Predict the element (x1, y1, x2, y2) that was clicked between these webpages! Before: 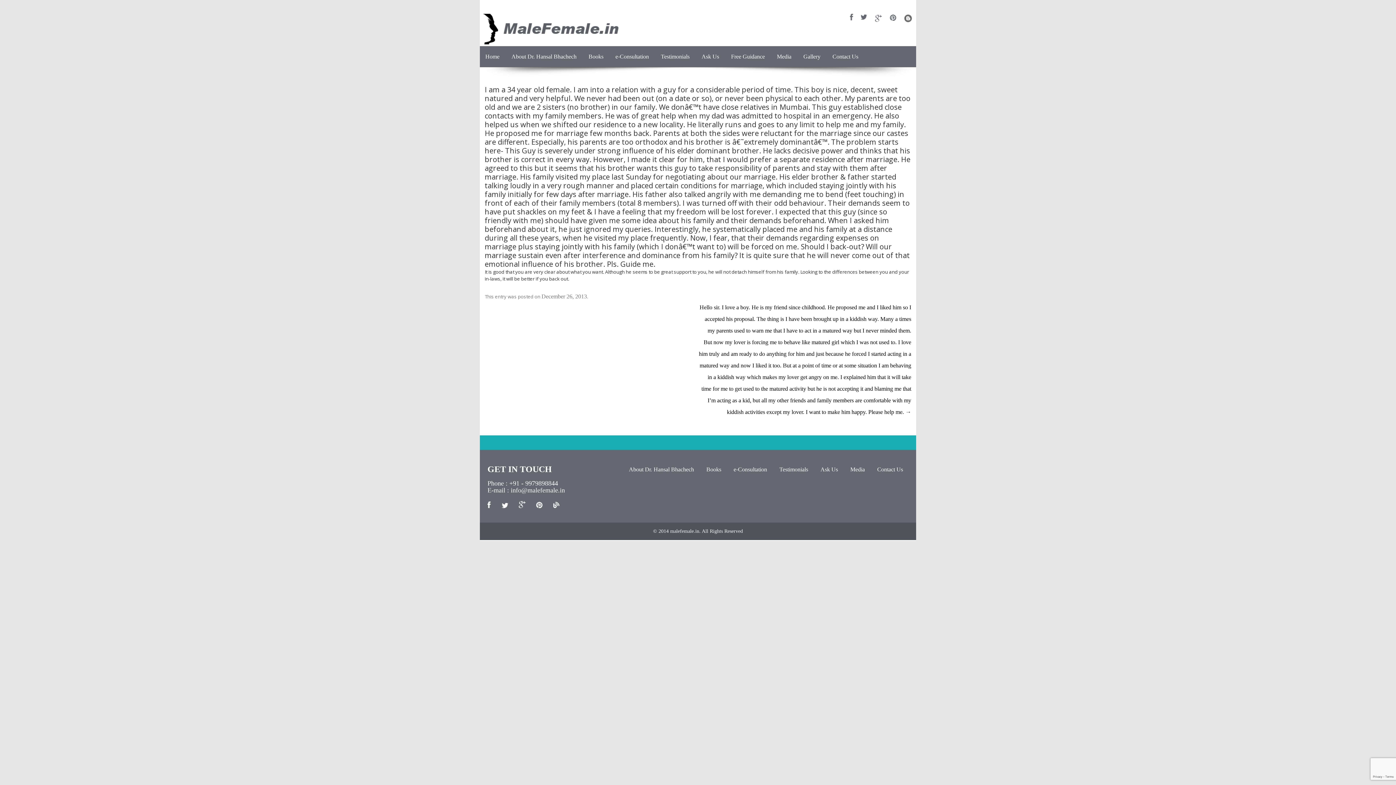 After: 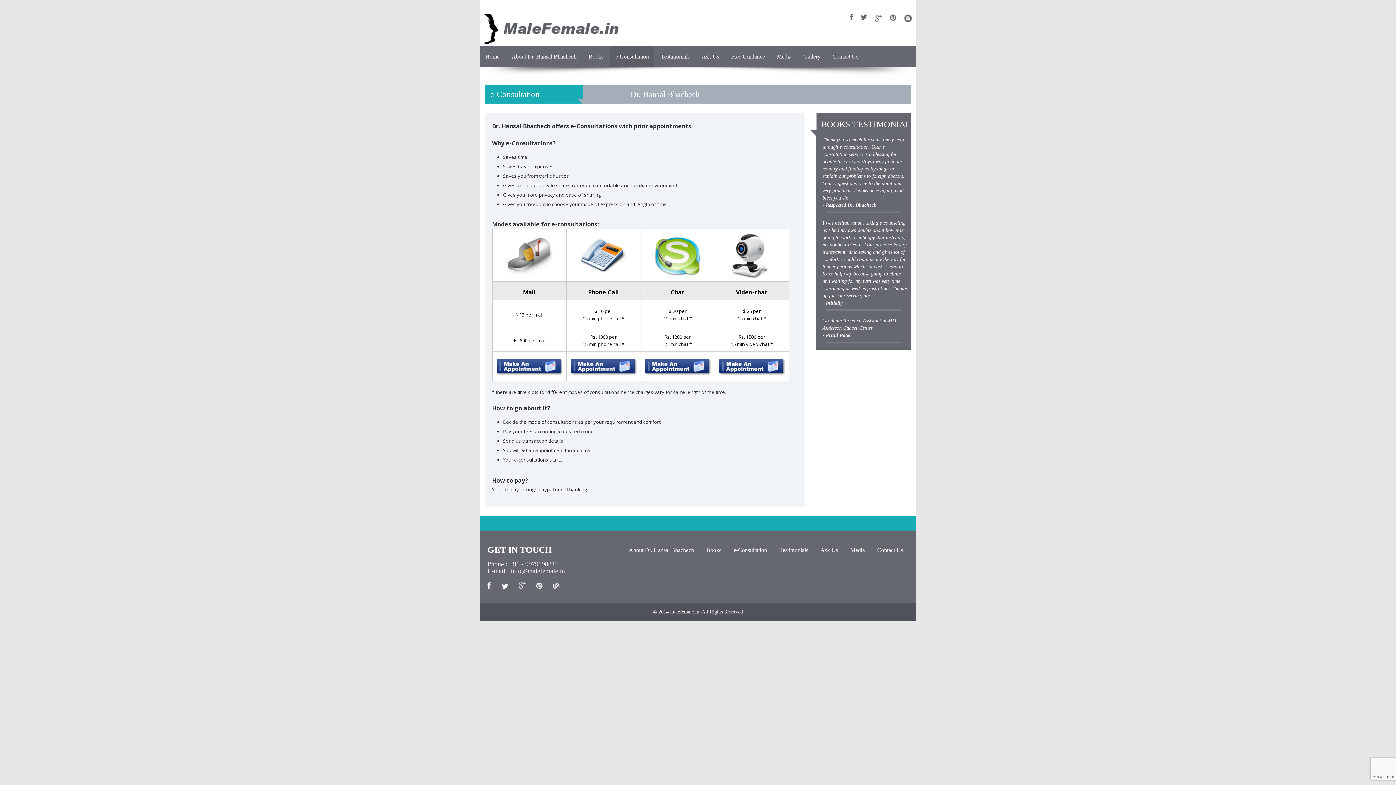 Action: bbox: (610, 46, 654, 66) label: e-Consultation